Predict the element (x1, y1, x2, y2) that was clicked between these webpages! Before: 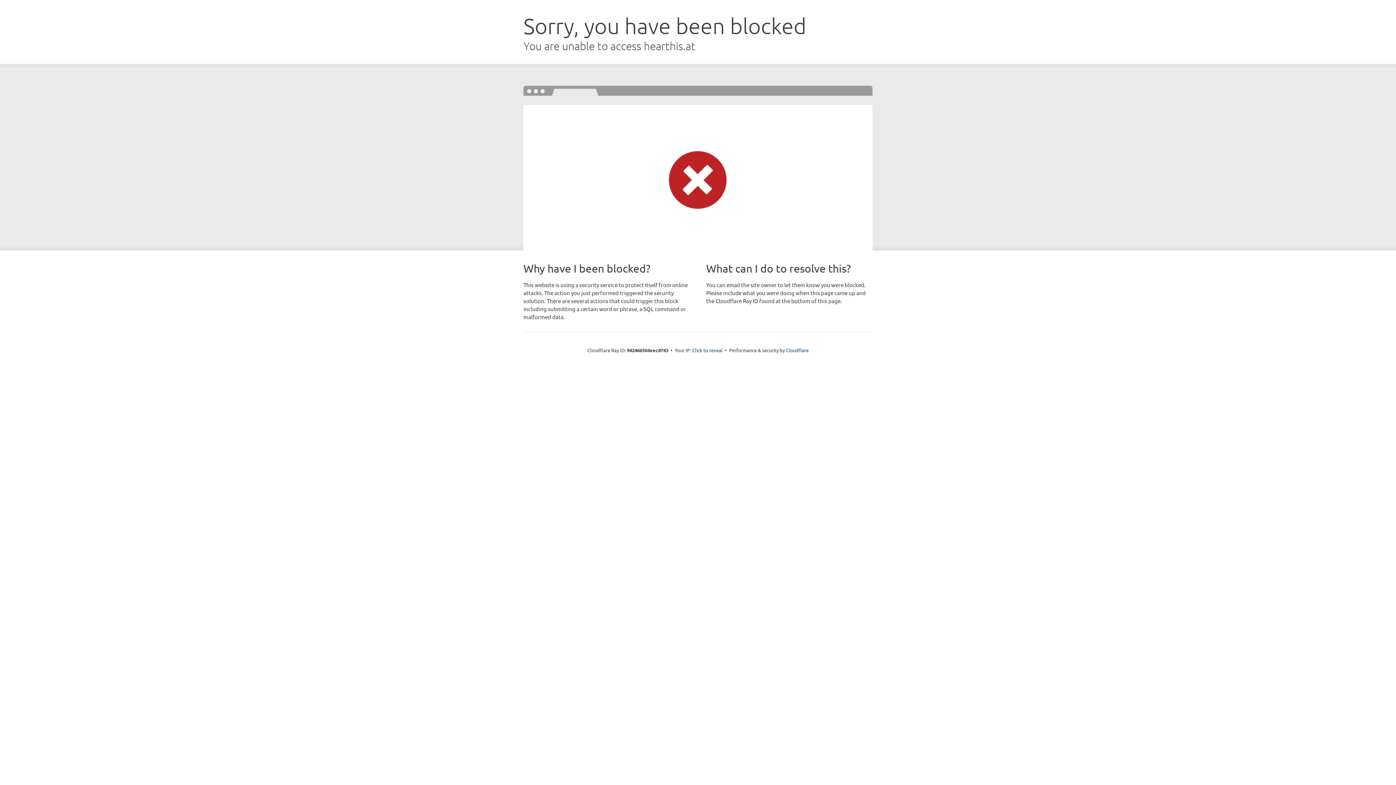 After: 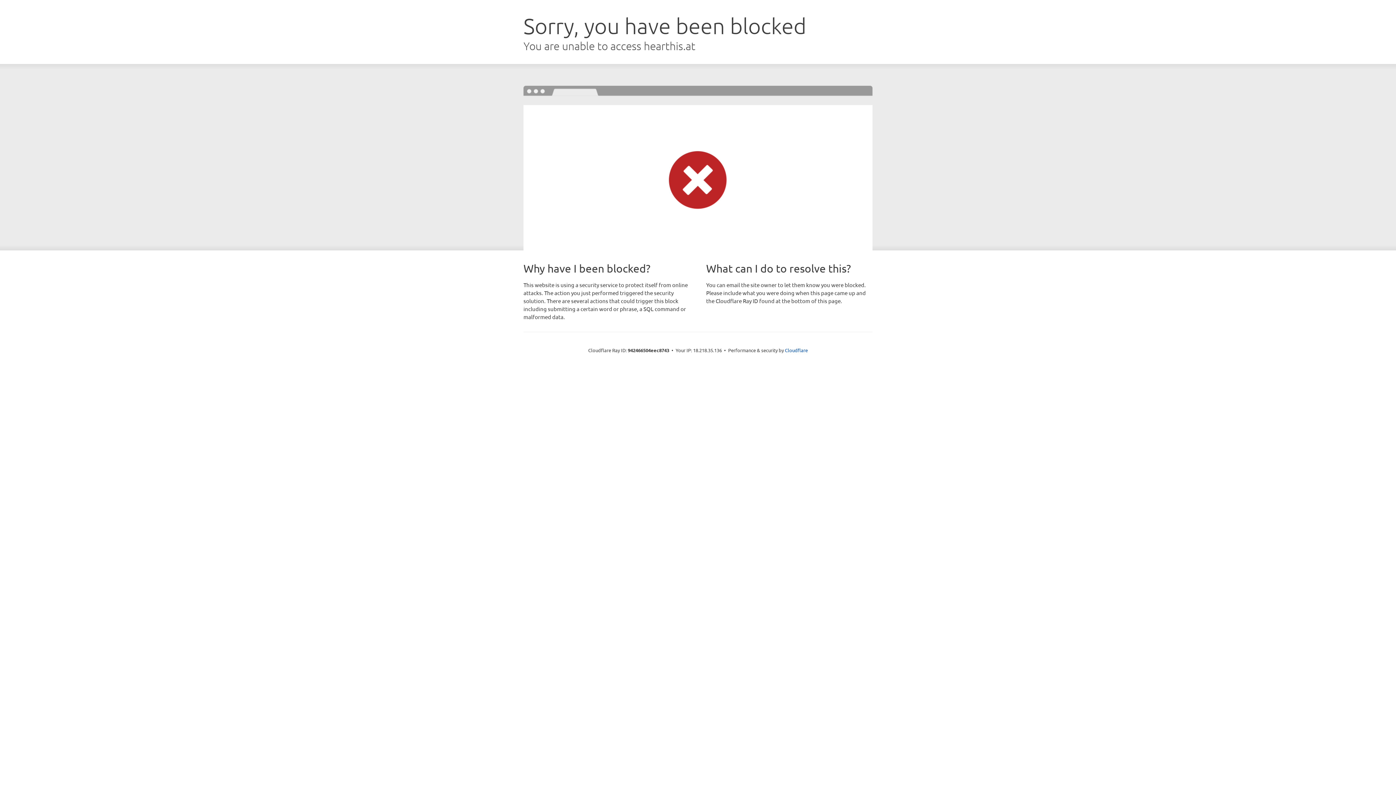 Action: label: Click to reveal bbox: (692, 346, 722, 353)